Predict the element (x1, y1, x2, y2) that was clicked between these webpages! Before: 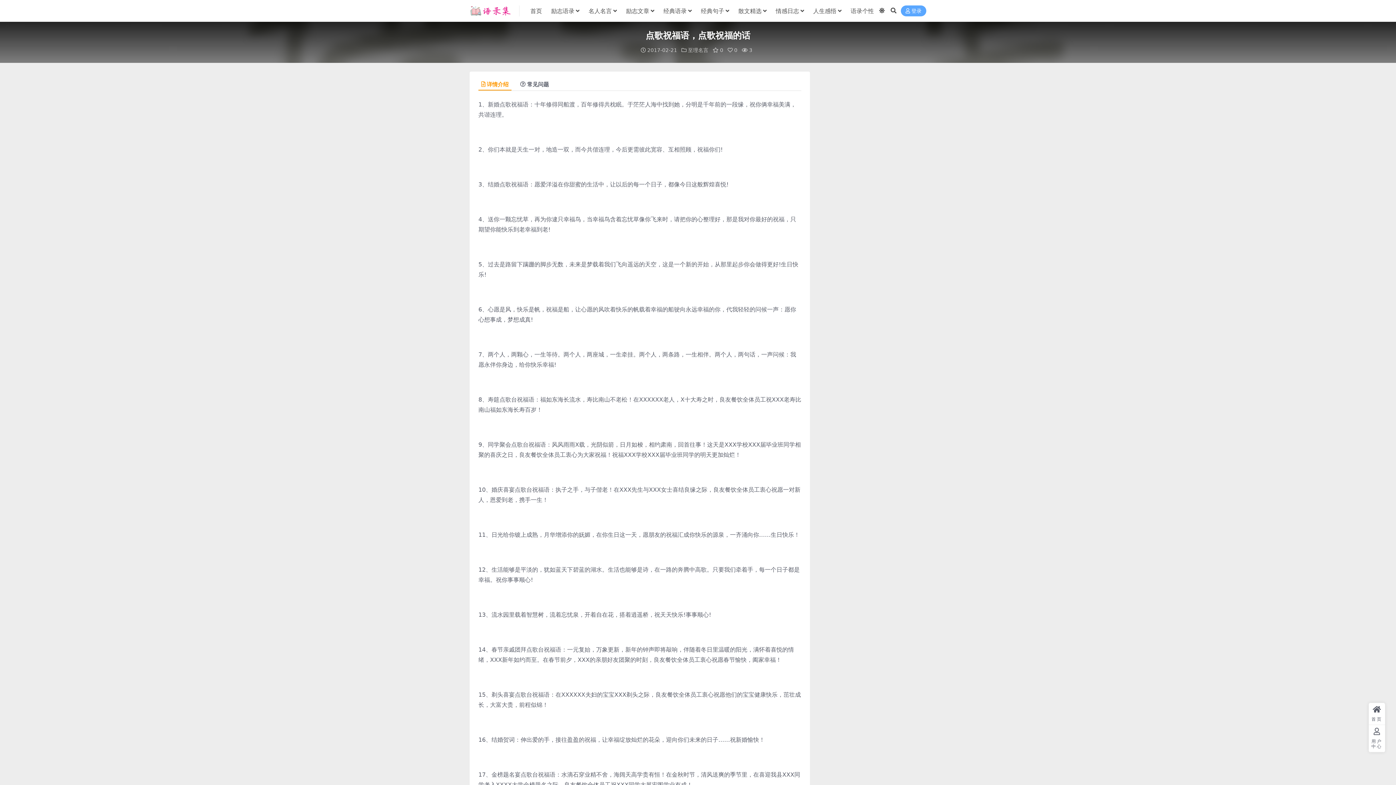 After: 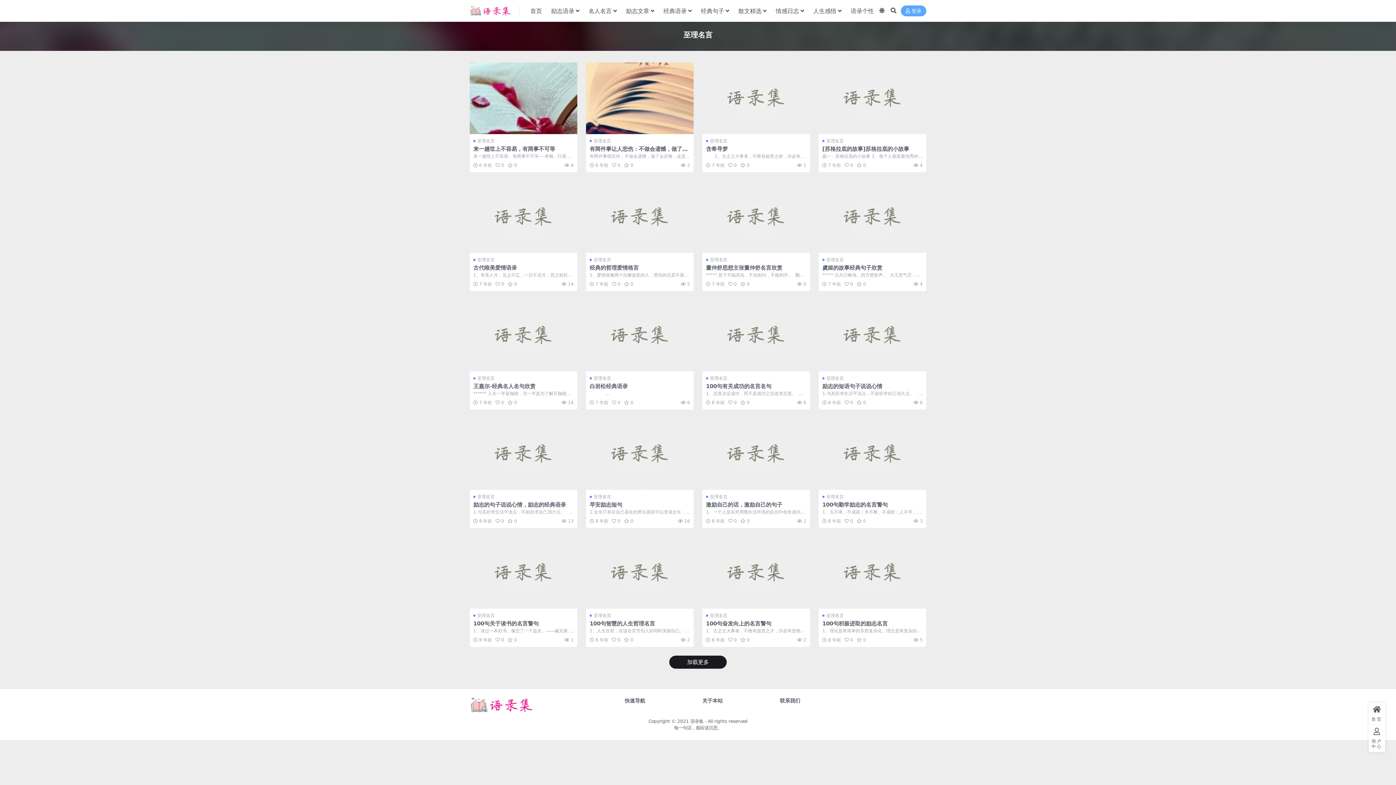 Action: bbox: (688, 47, 708, 53) label: 至理名言